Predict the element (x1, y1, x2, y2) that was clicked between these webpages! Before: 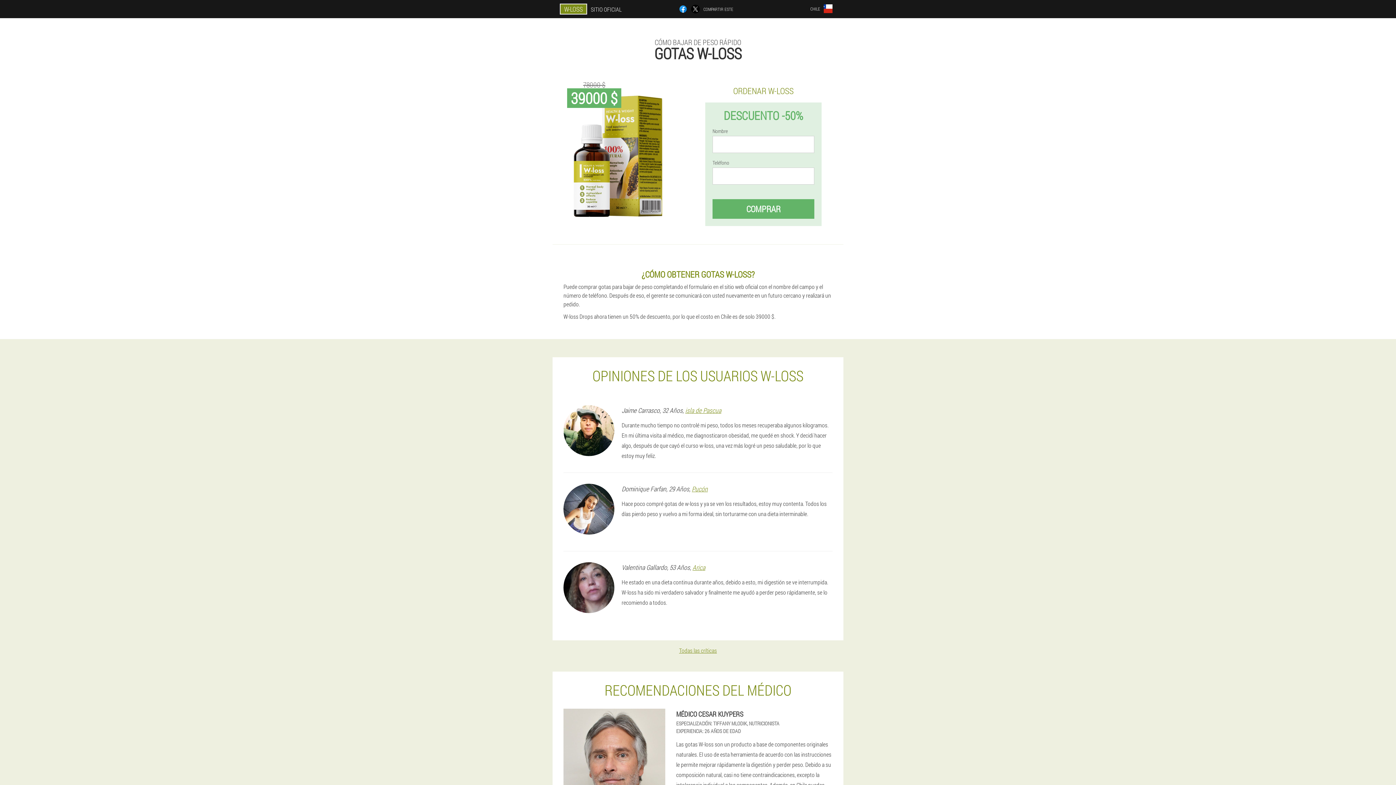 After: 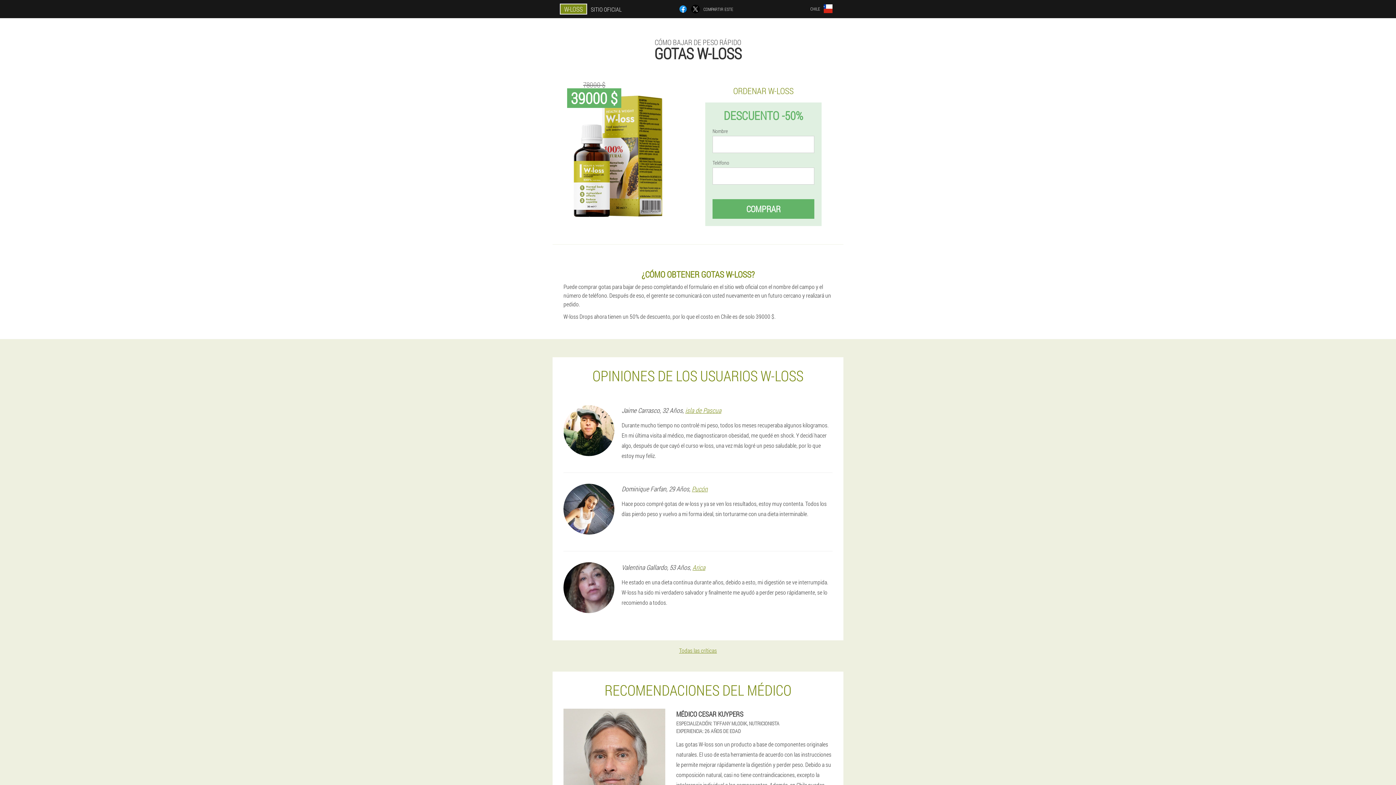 Action: label: W-LOSS	SITIO OFICIAL bbox: (560, 0, 625, 18)